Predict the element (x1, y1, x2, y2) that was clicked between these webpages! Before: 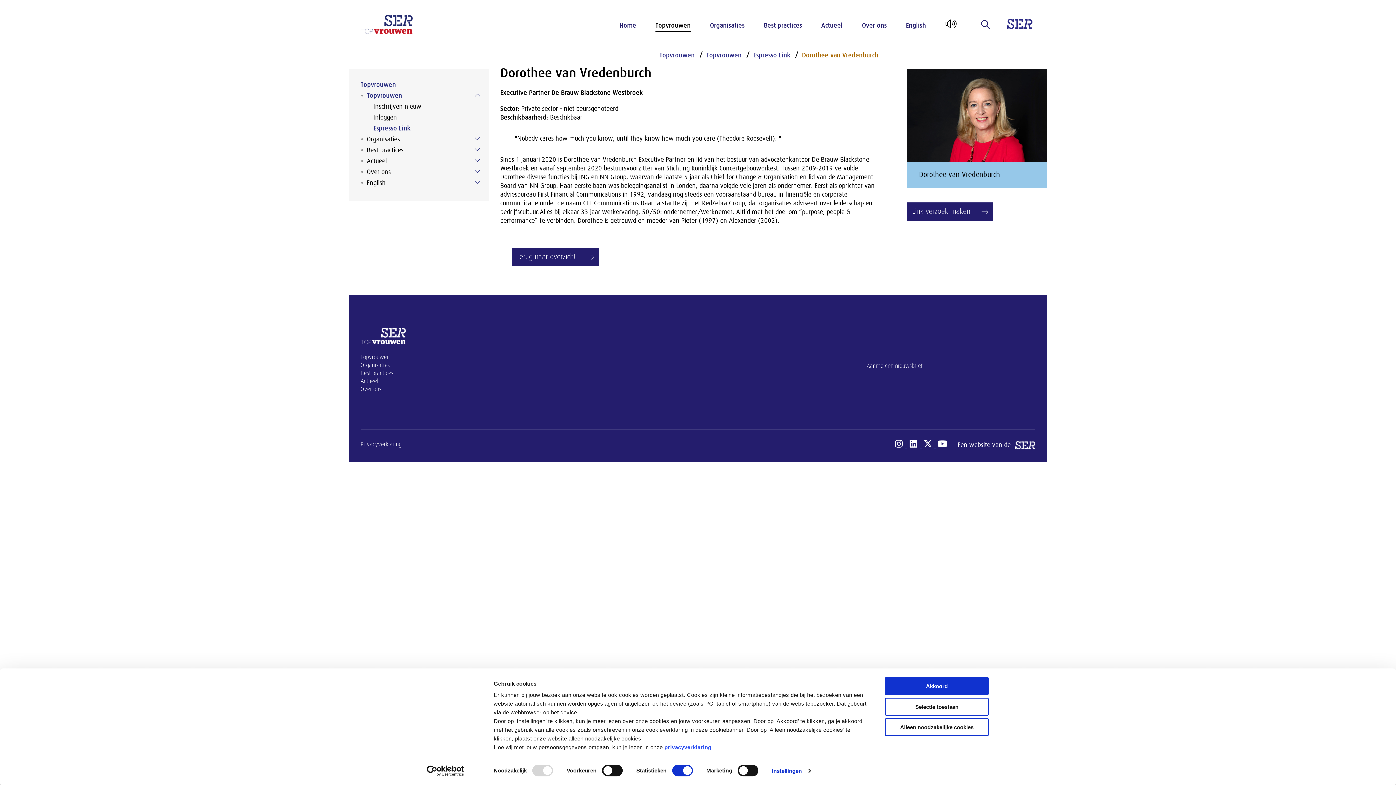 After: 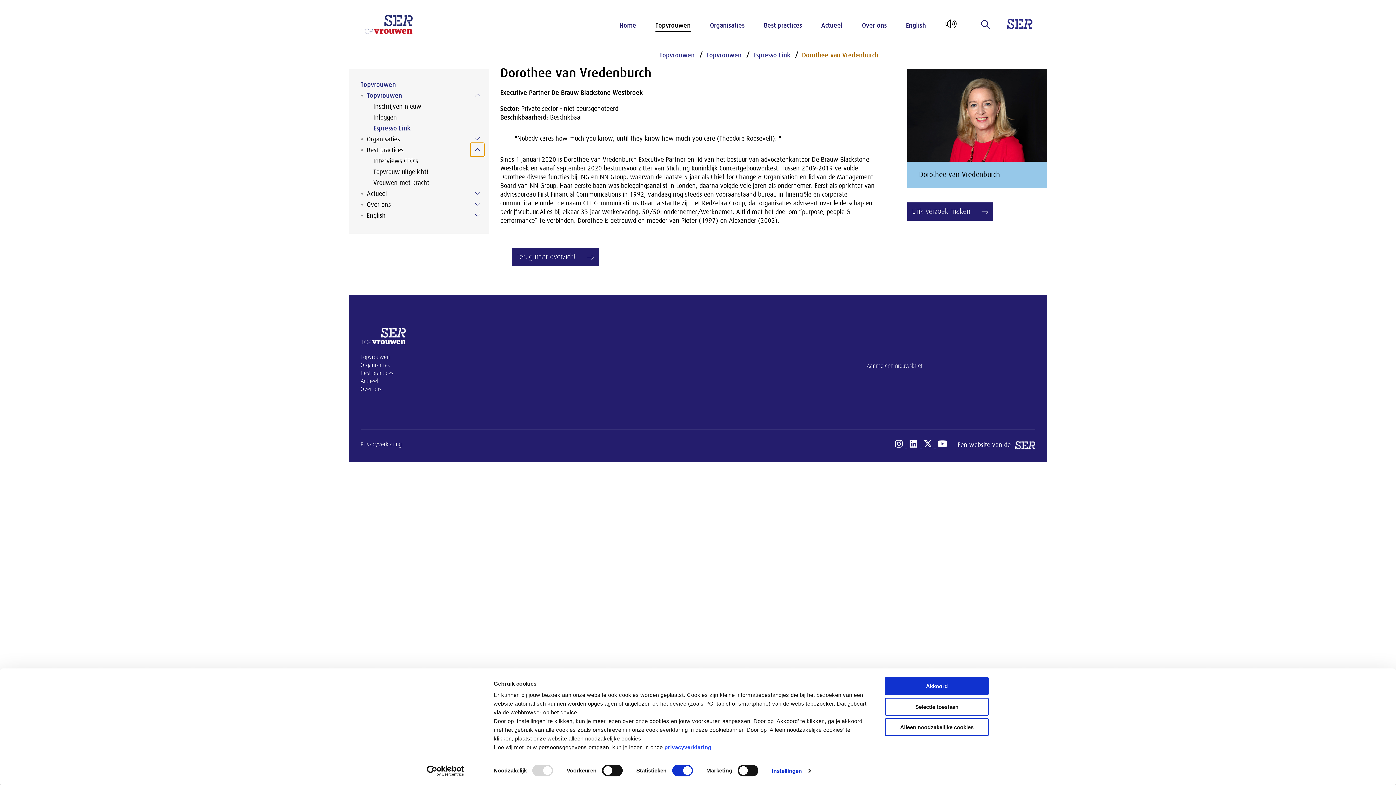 Action: bbox: (470, 142, 484, 156)